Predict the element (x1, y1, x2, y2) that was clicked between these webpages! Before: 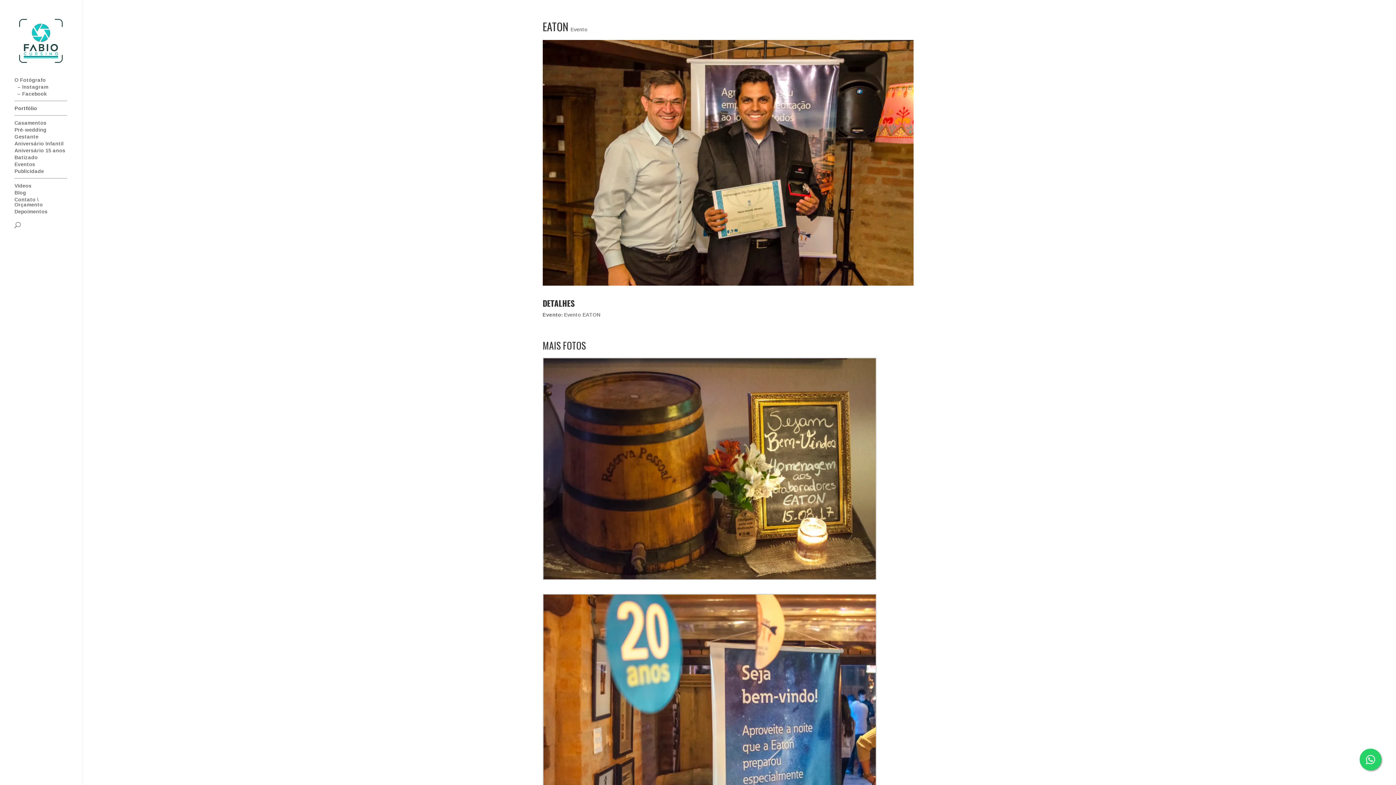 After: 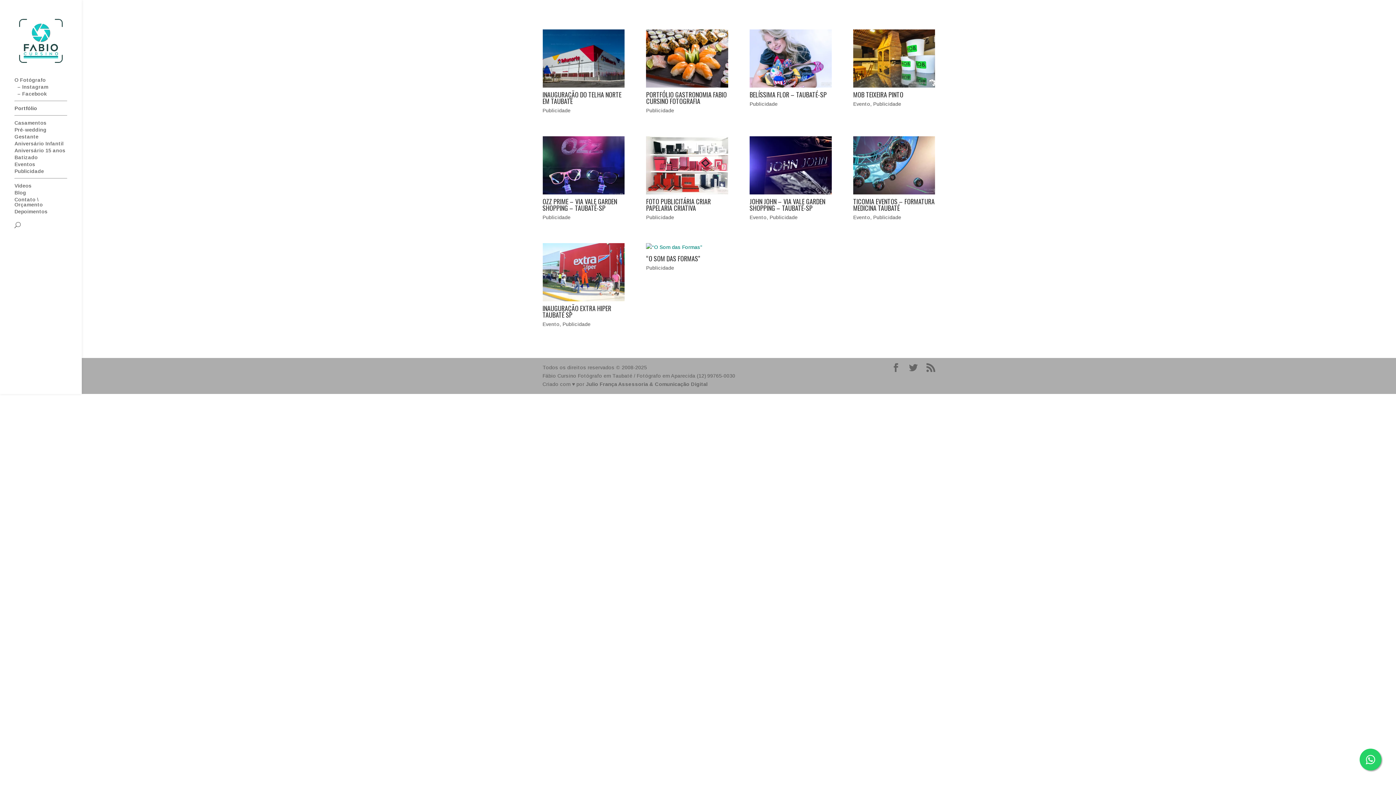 Action: bbox: (14, 168, 81, 175) label: Publicidade